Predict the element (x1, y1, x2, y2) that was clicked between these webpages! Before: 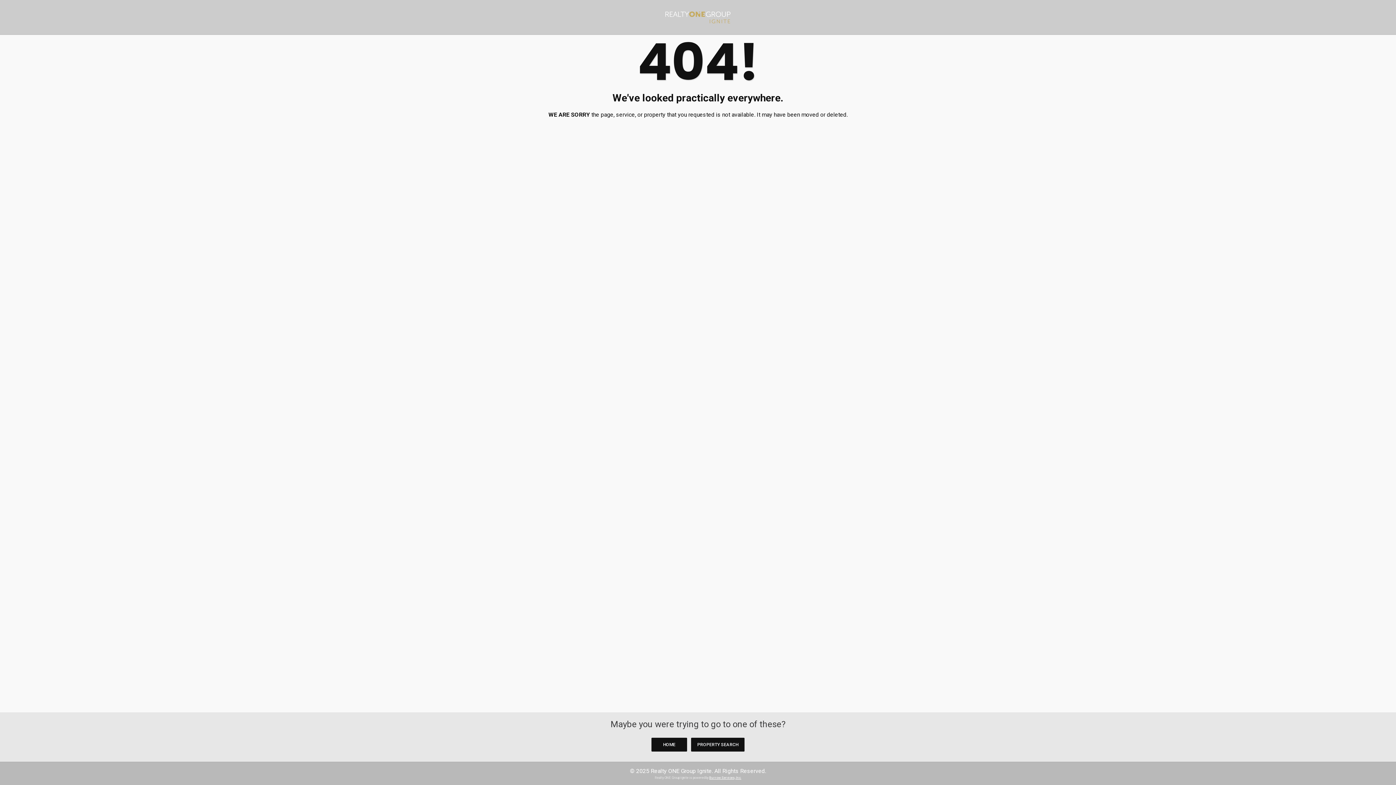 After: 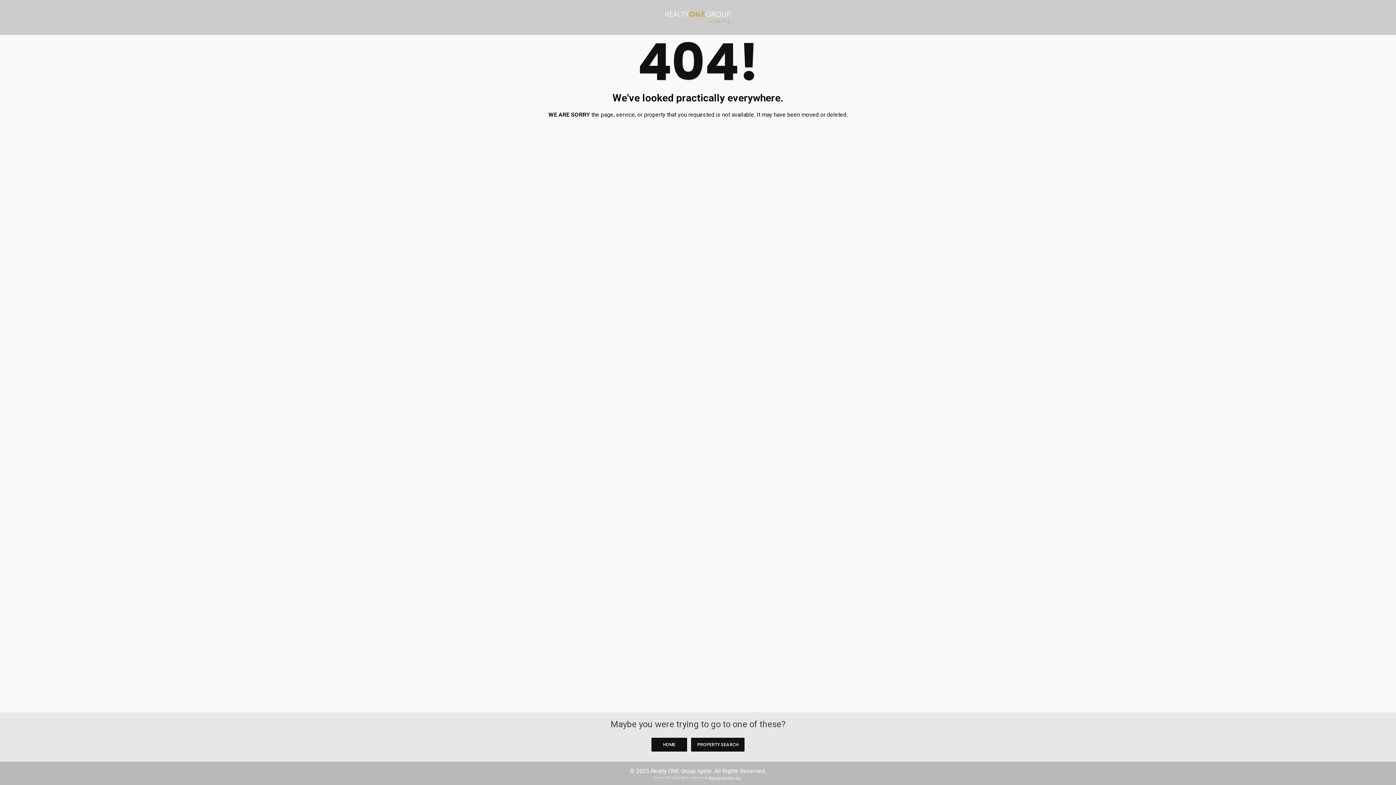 Action: bbox: (709, 776, 741, 779) label: Burrow Services, Inc.